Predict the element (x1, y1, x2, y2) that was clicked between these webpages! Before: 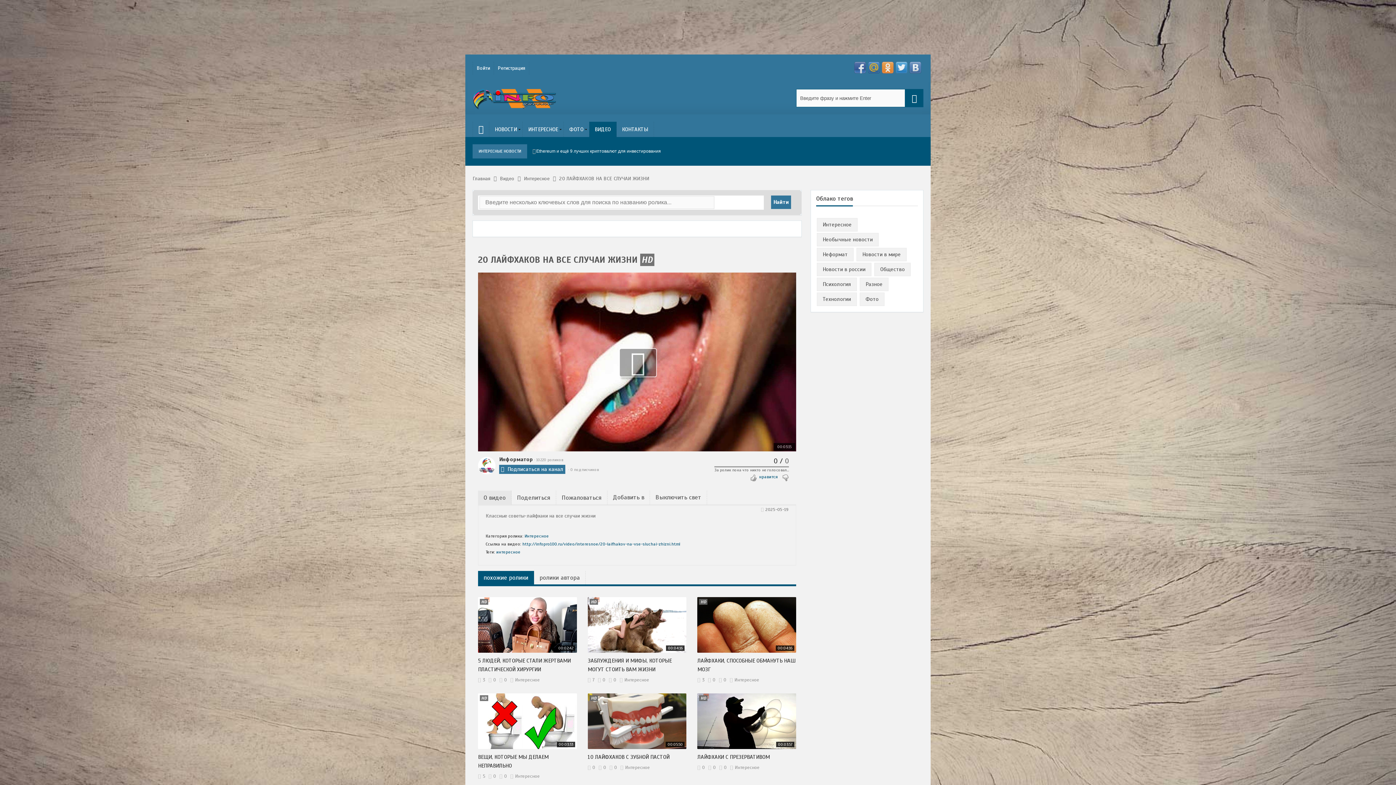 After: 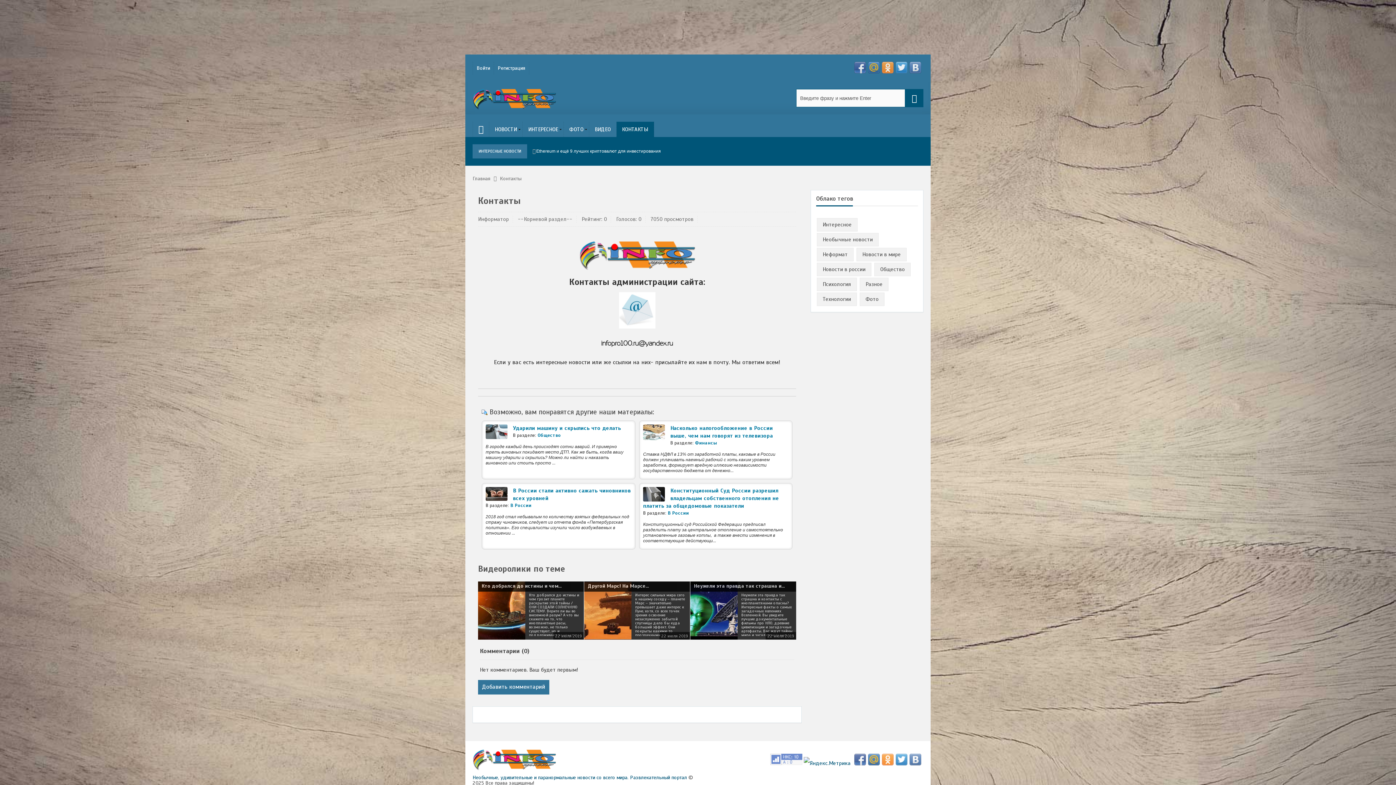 Action: label: КОНТАКТЫ bbox: (616, 121, 653, 137)